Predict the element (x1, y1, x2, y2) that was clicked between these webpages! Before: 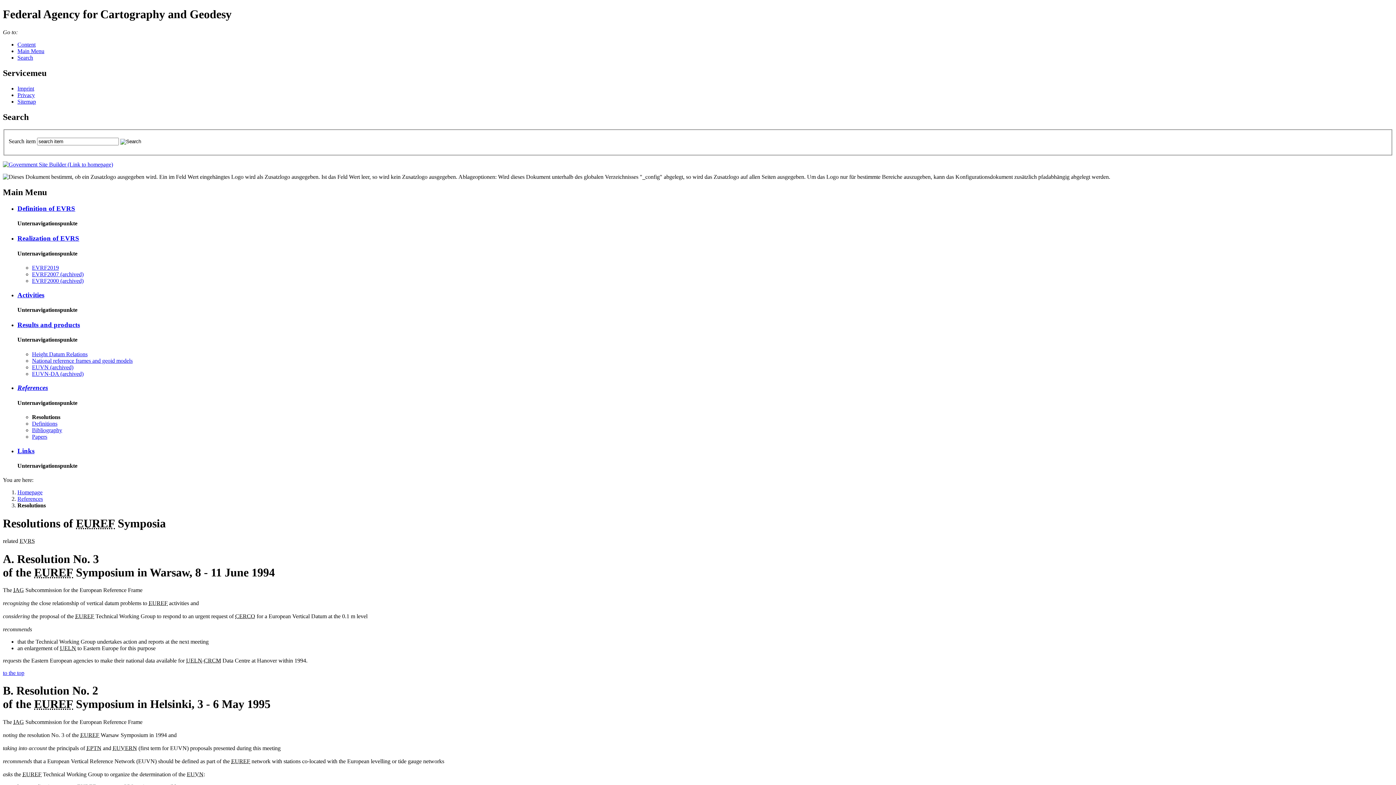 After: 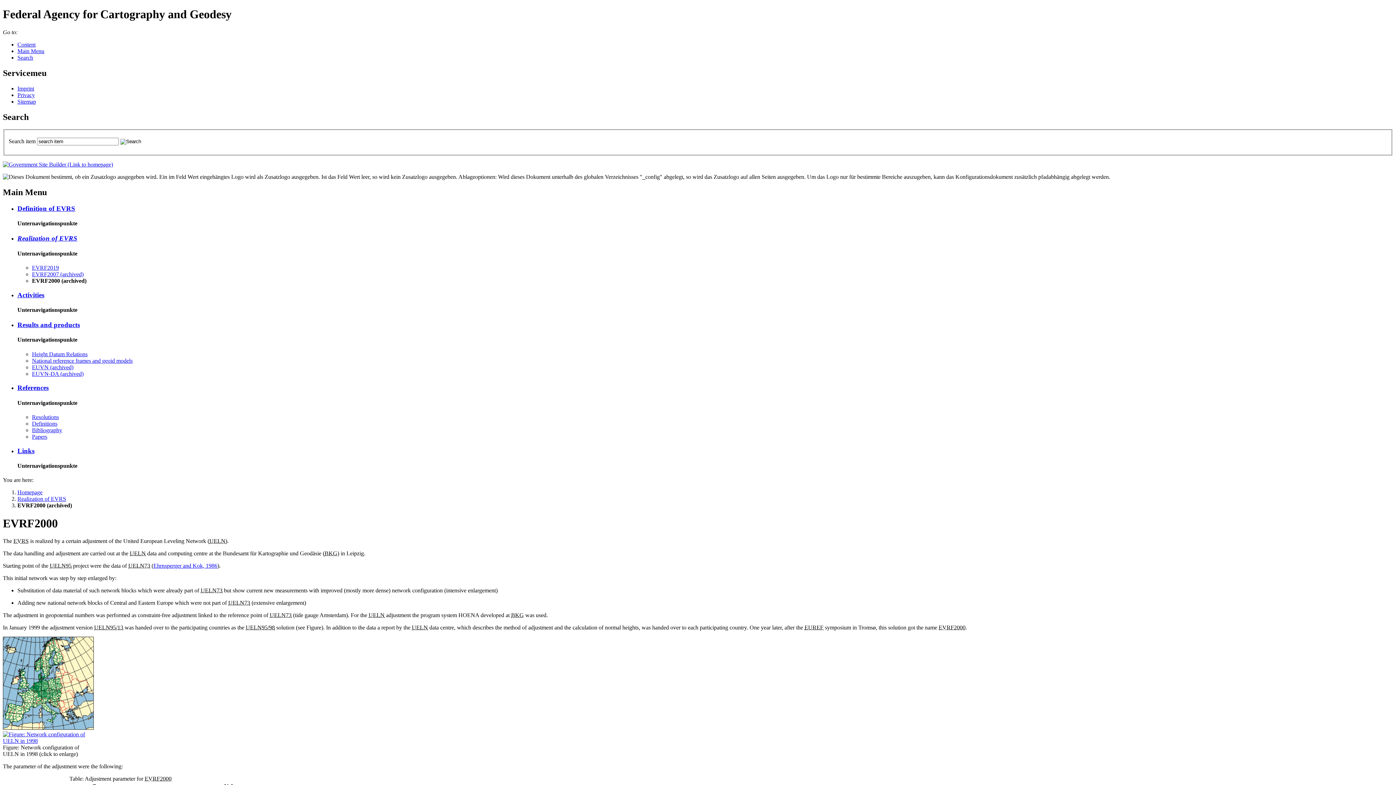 Action: label: EVRF2000 (archived) bbox: (32, 277, 83, 283)